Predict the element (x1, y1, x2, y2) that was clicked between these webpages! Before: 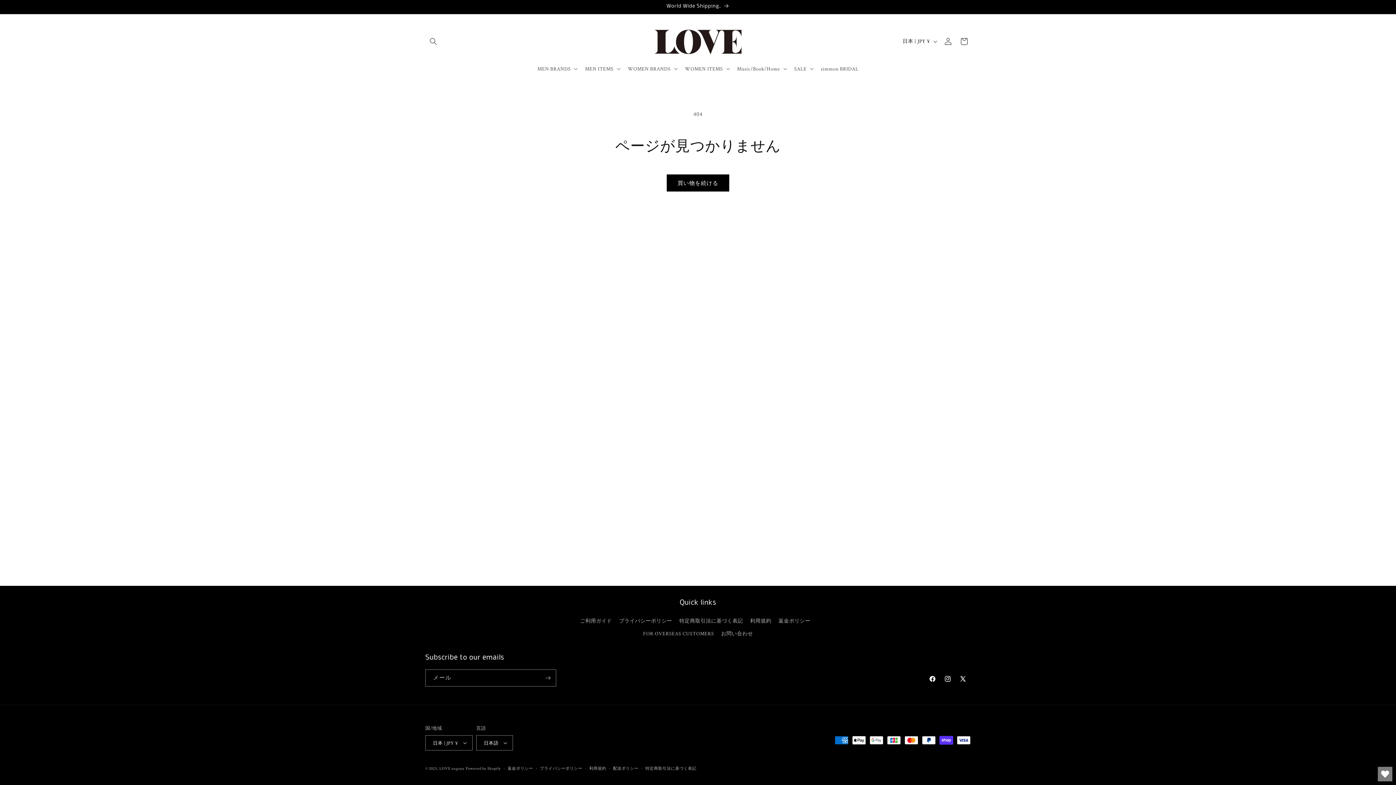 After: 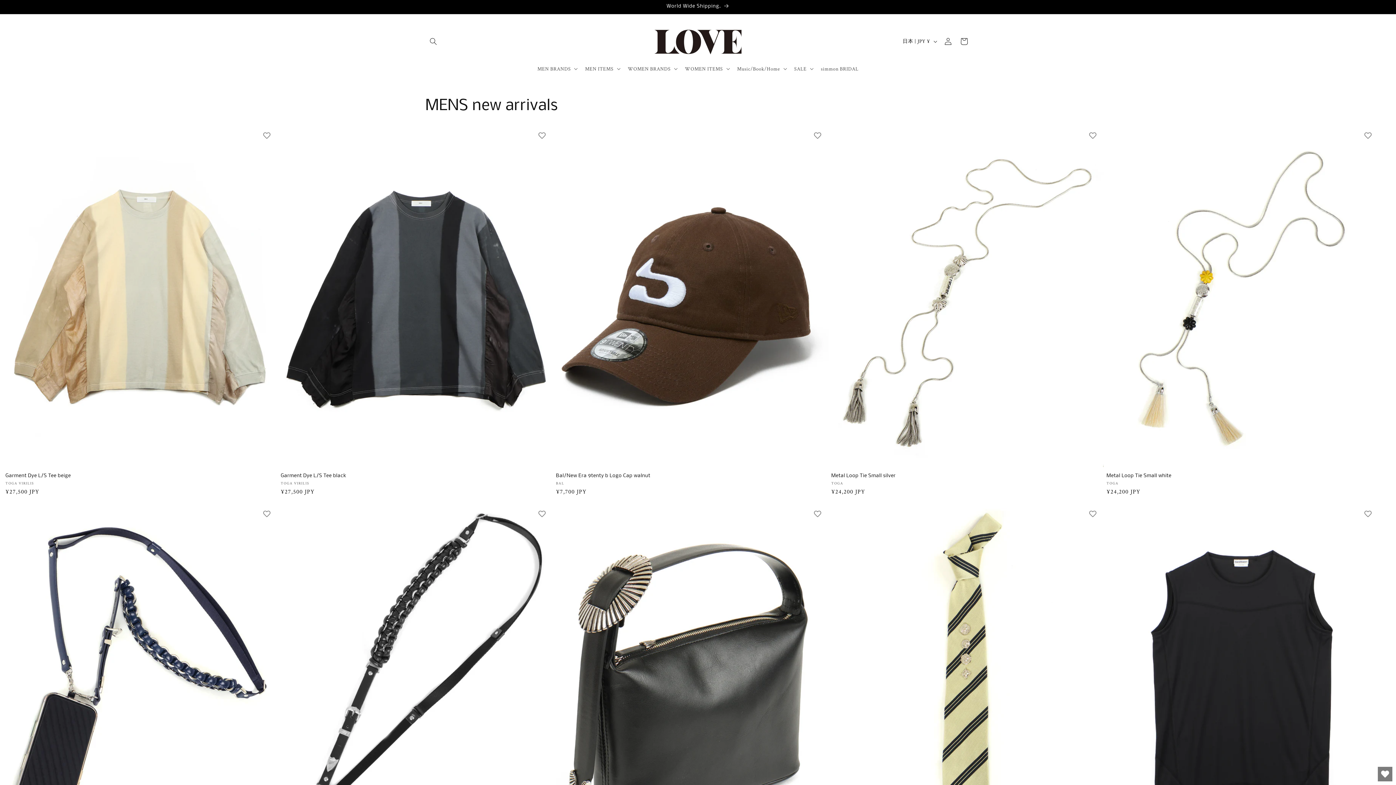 Action: bbox: (439, 766, 464, 771) label: LOVE nagoya